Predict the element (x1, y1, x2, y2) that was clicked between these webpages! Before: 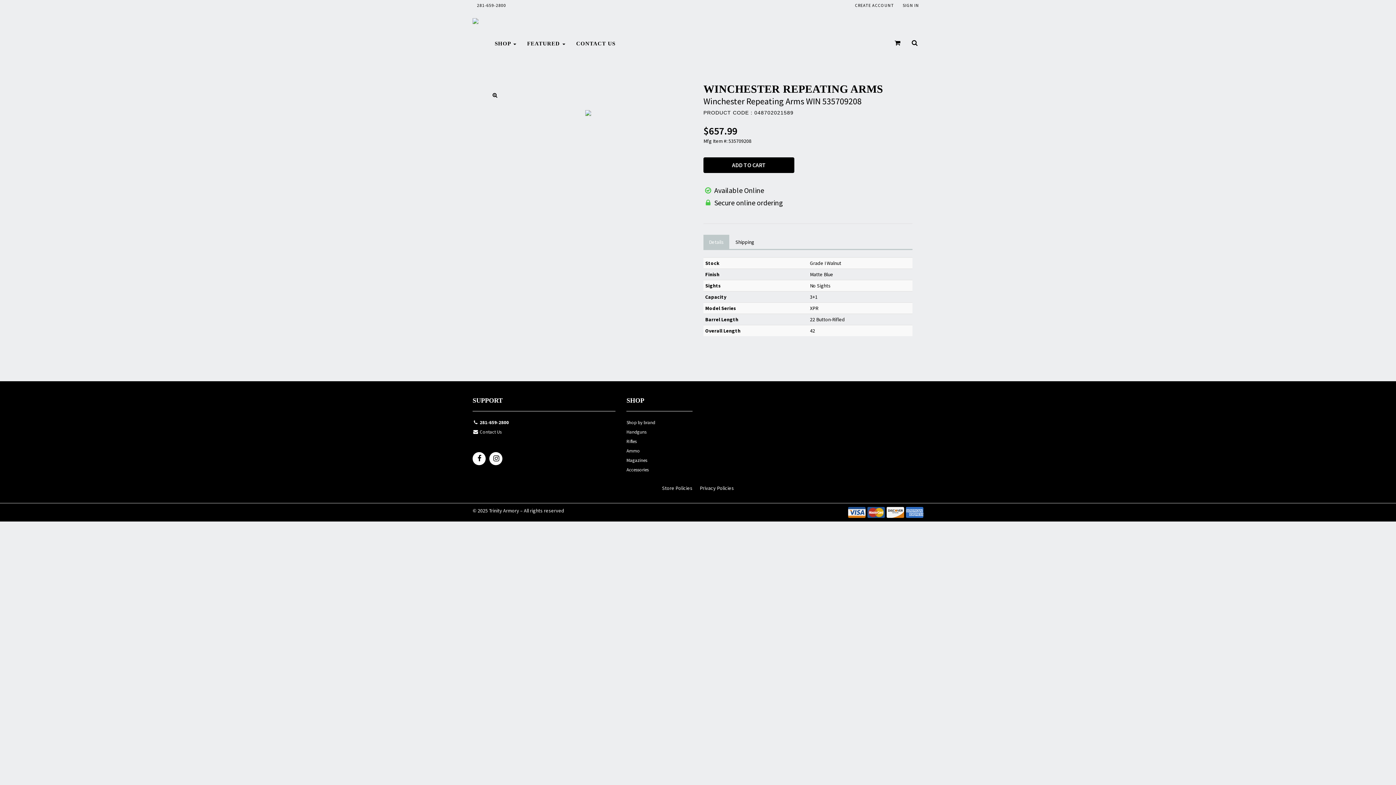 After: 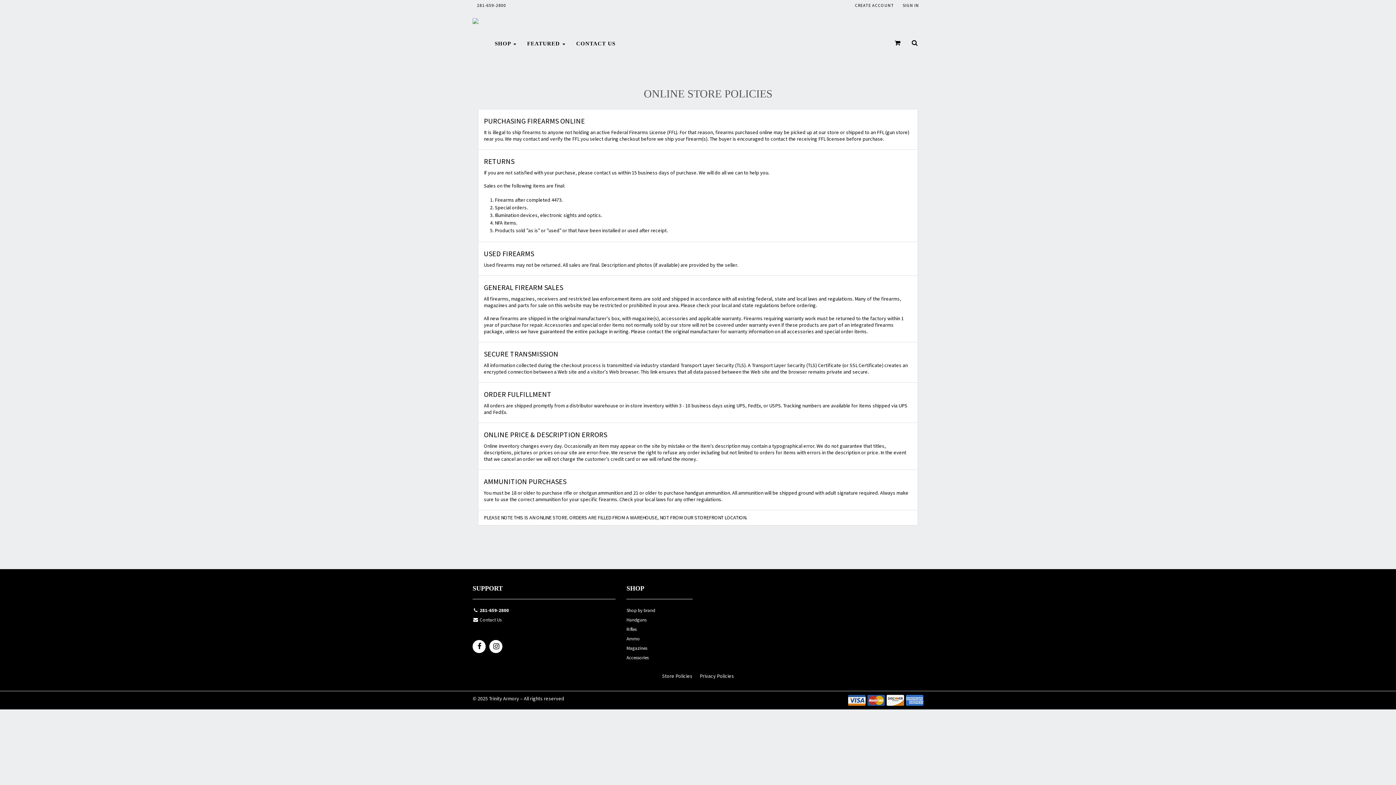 Action: bbox: (662, 485, 692, 491) label: Store Policies